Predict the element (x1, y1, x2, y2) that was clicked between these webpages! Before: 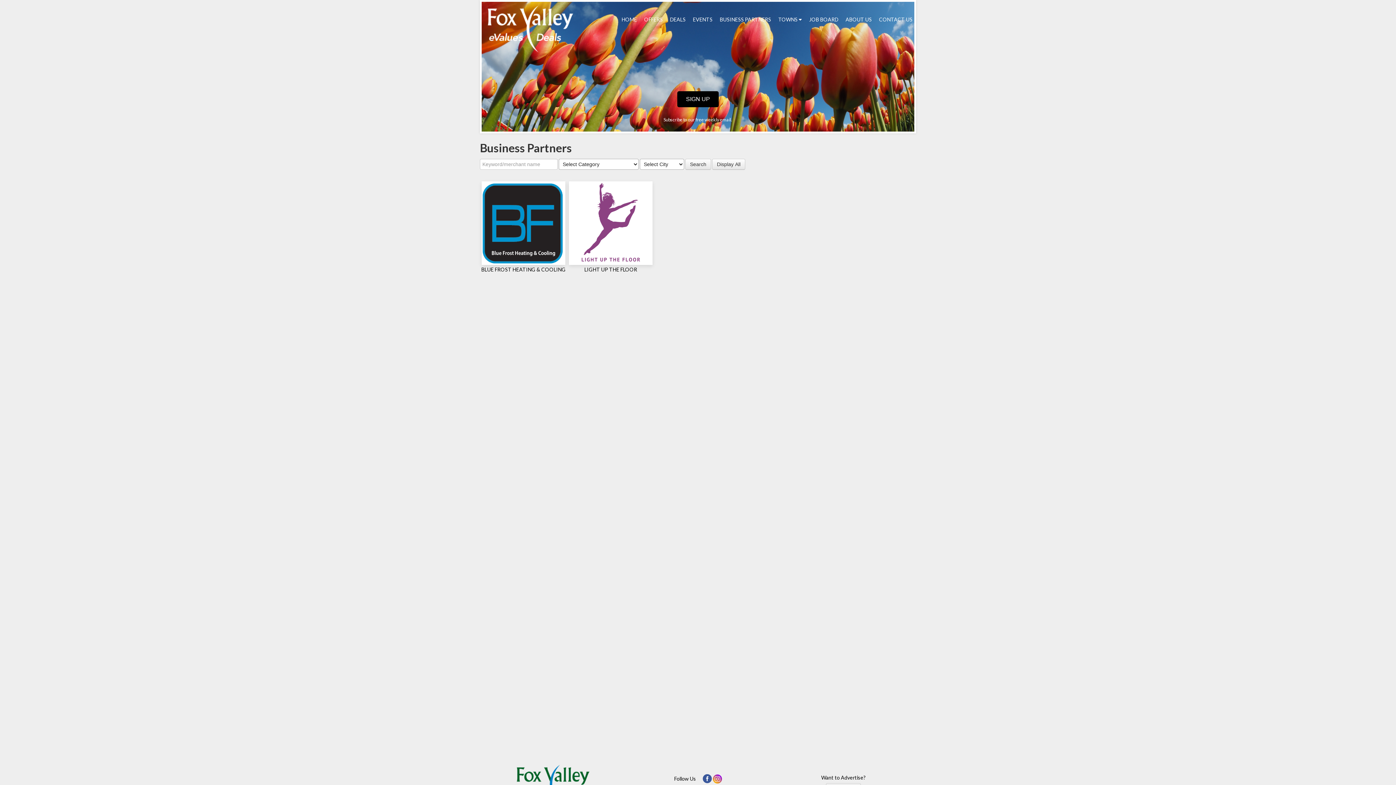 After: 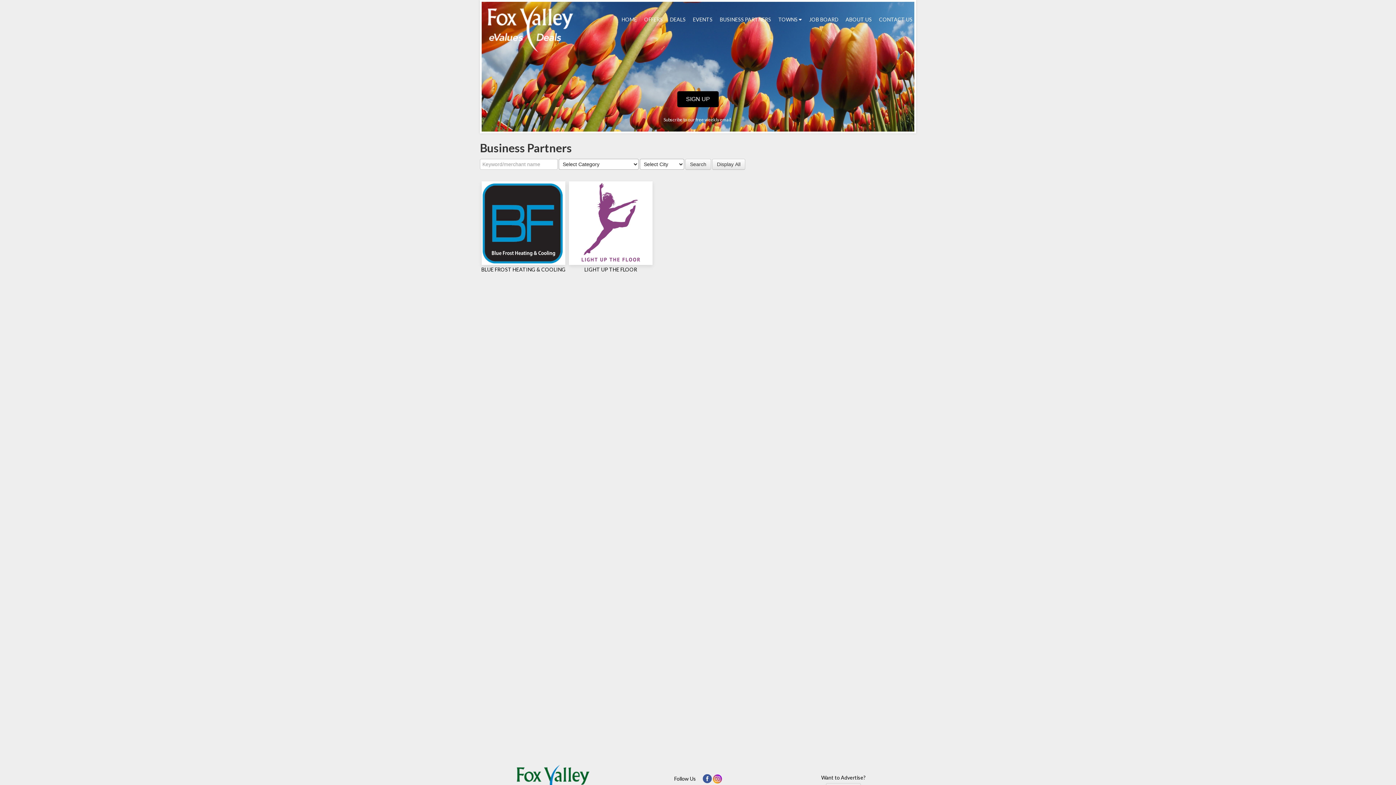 Action: label: Search bbox: (685, 158, 711, 169)